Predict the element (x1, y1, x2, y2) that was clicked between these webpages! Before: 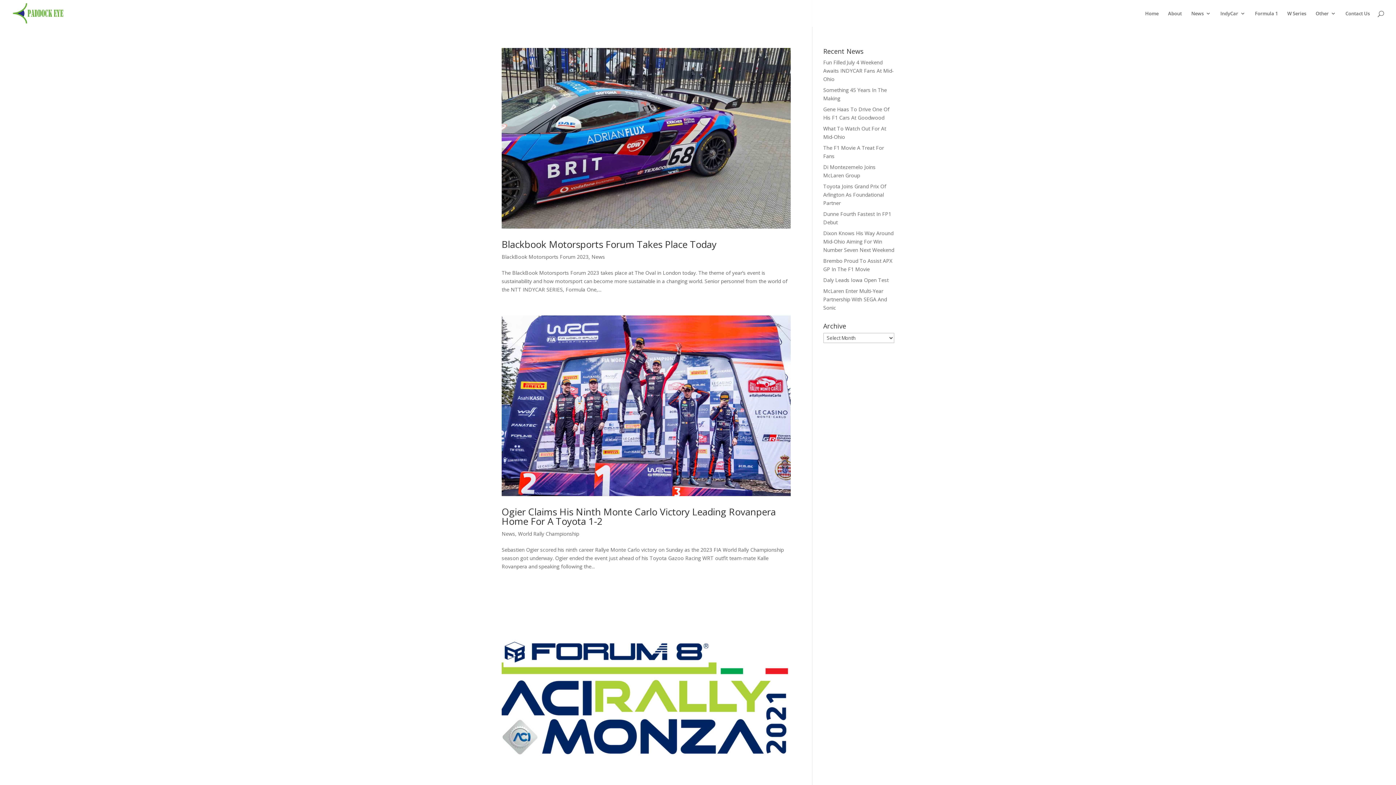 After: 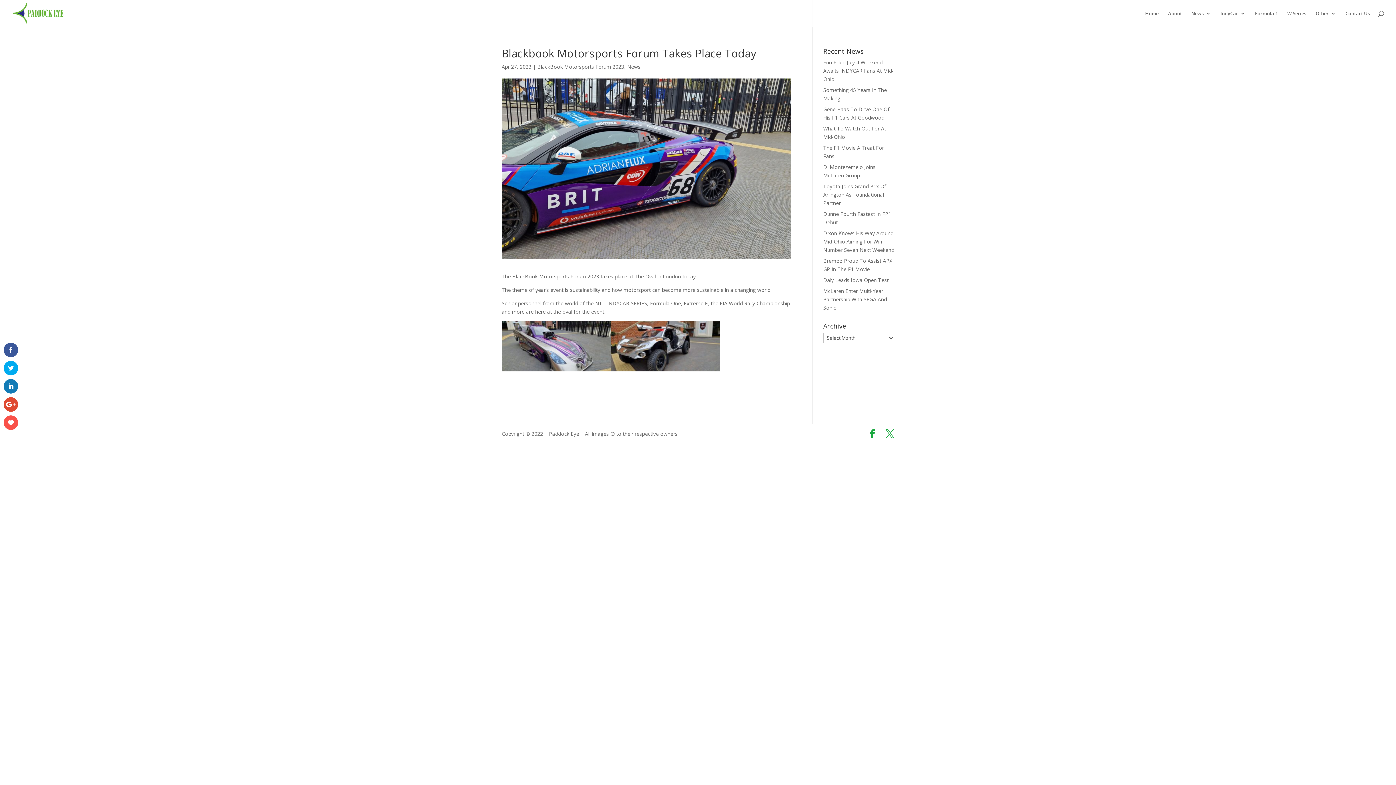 Action: bbox: (501, 48, 790, 228)